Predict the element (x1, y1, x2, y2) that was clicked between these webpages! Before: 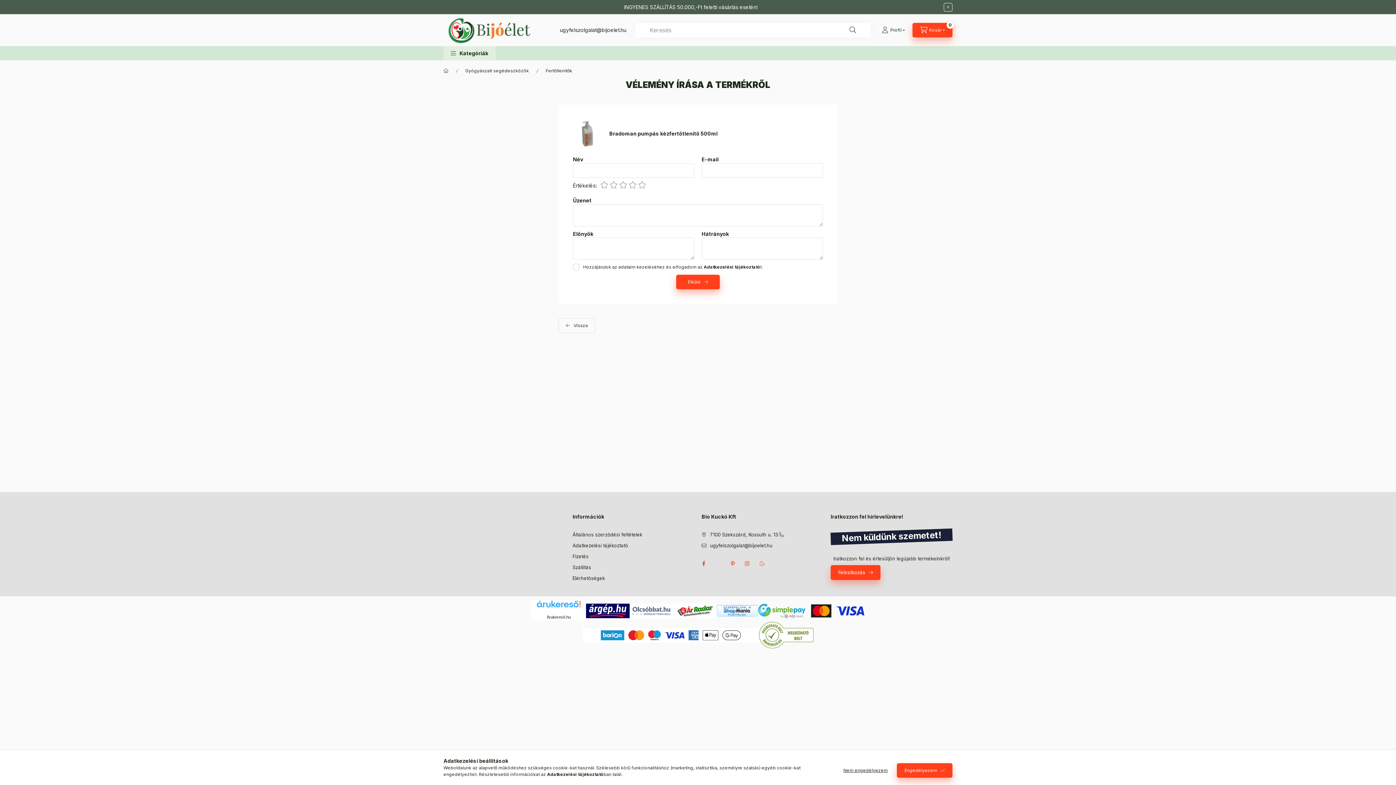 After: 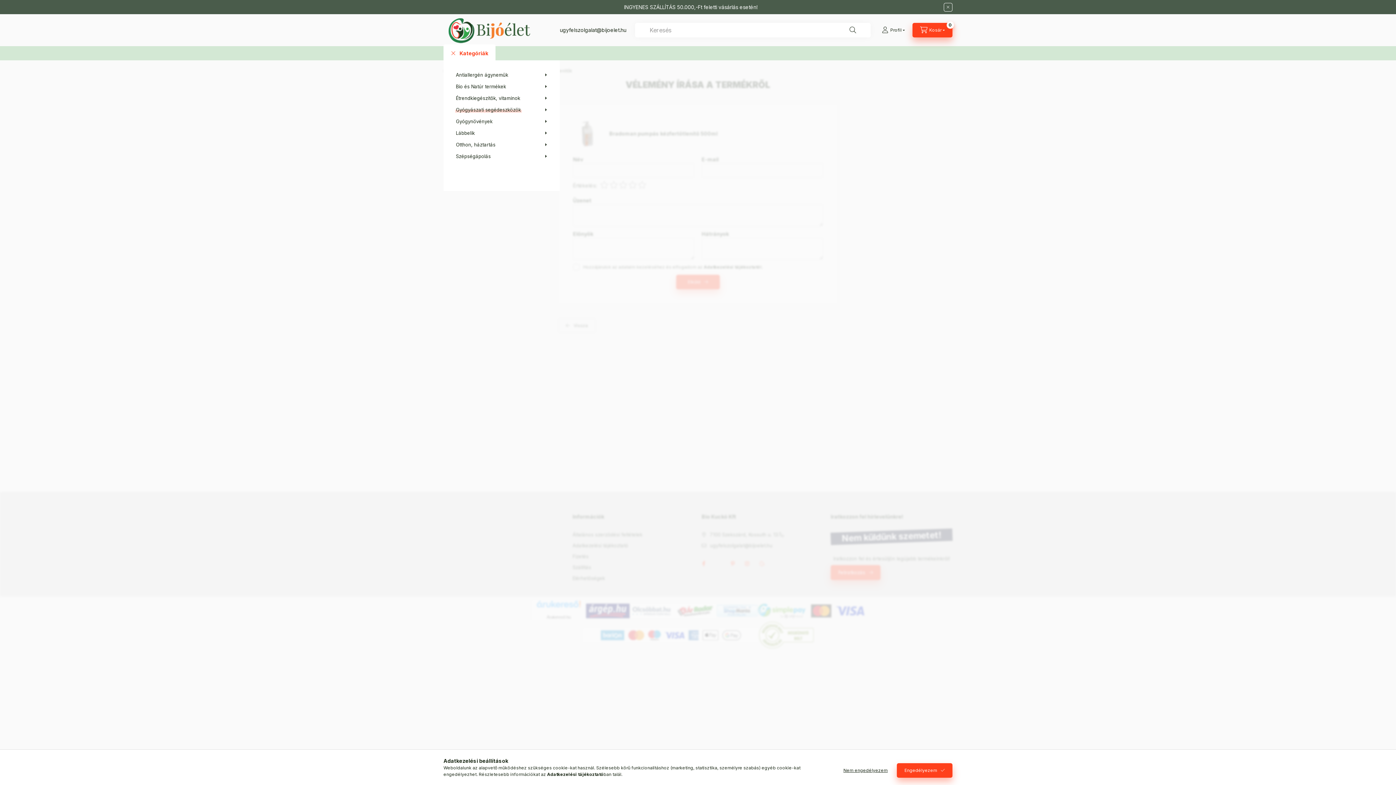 Action: bbox: (443, 46, 495, 60) label: Kategóriák